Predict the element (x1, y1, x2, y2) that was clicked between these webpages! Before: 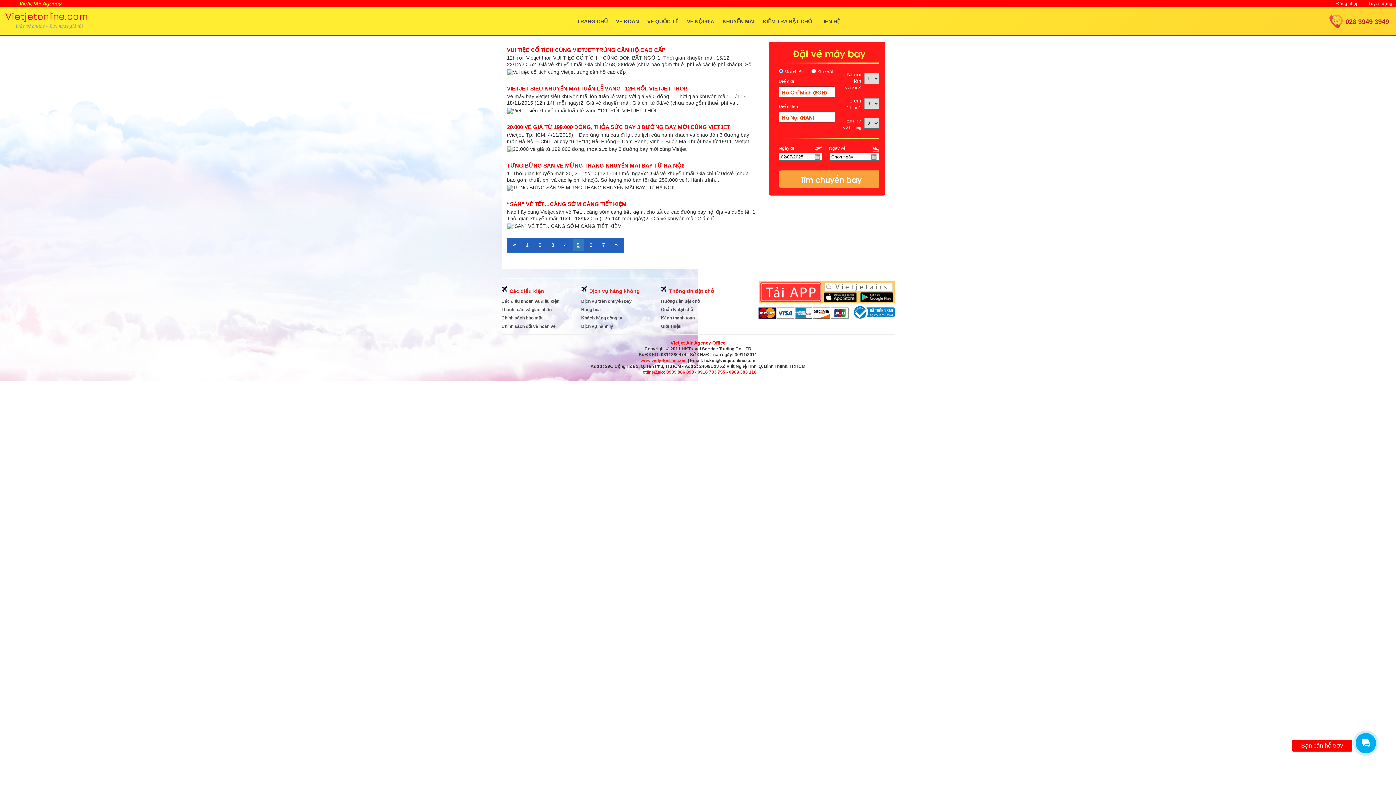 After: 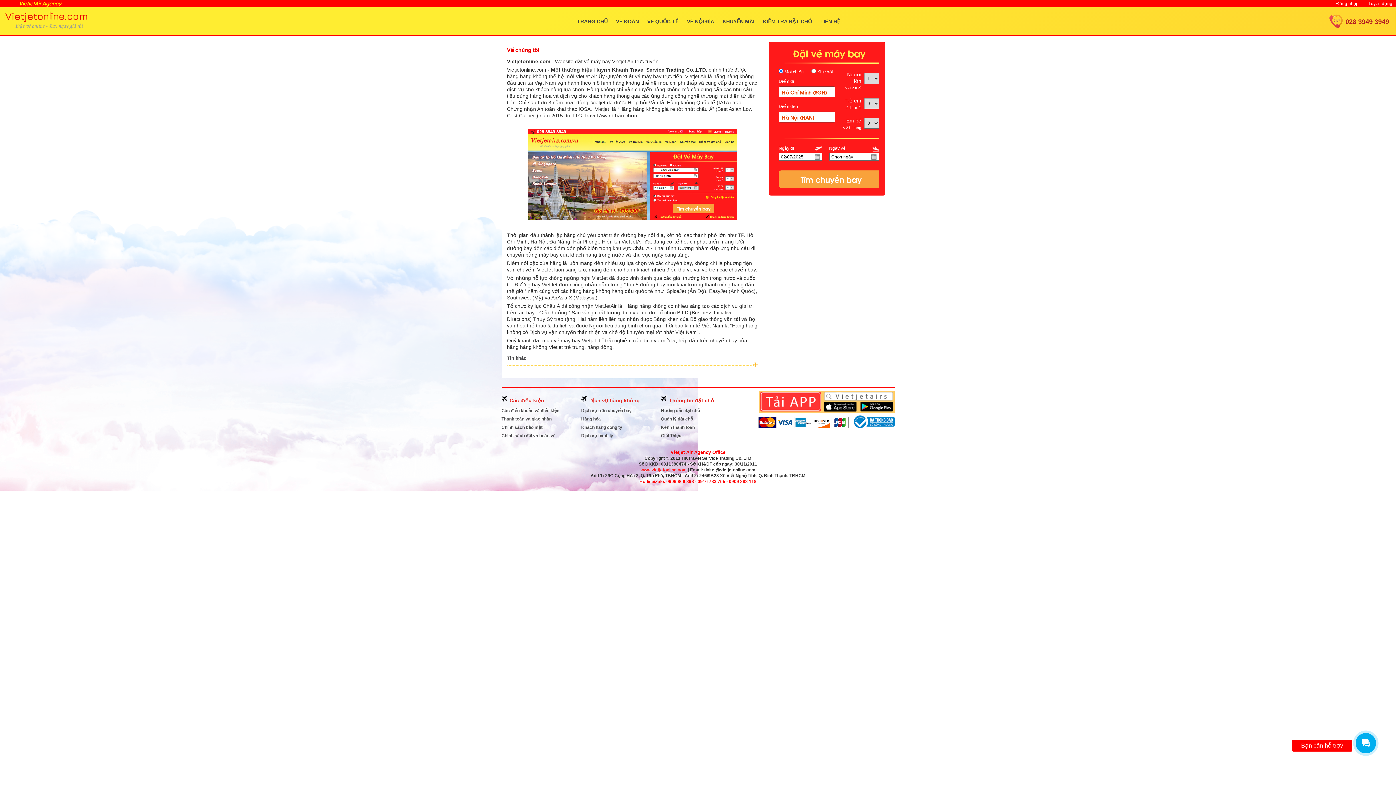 Action: bbox: (661, 324, 681, 329) label: Giới Thiệu